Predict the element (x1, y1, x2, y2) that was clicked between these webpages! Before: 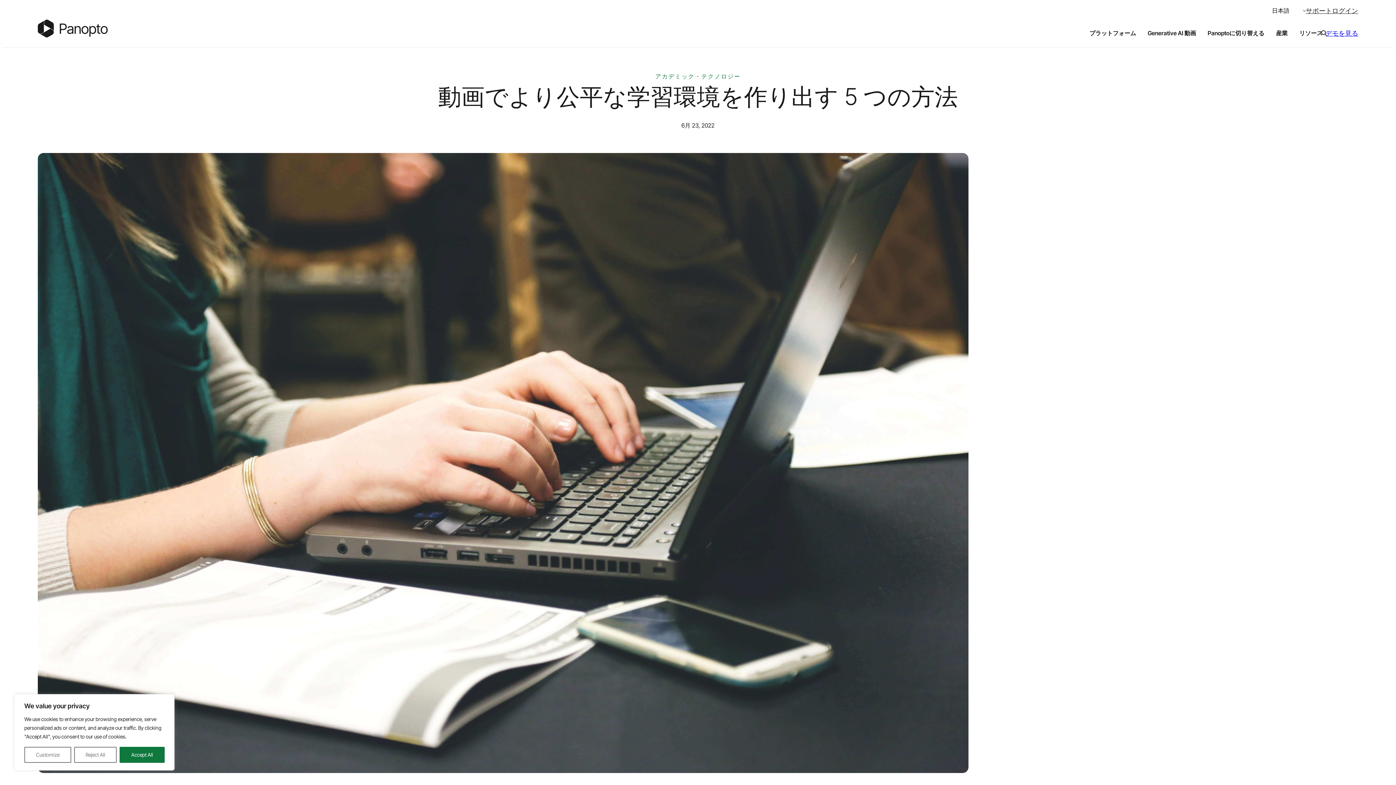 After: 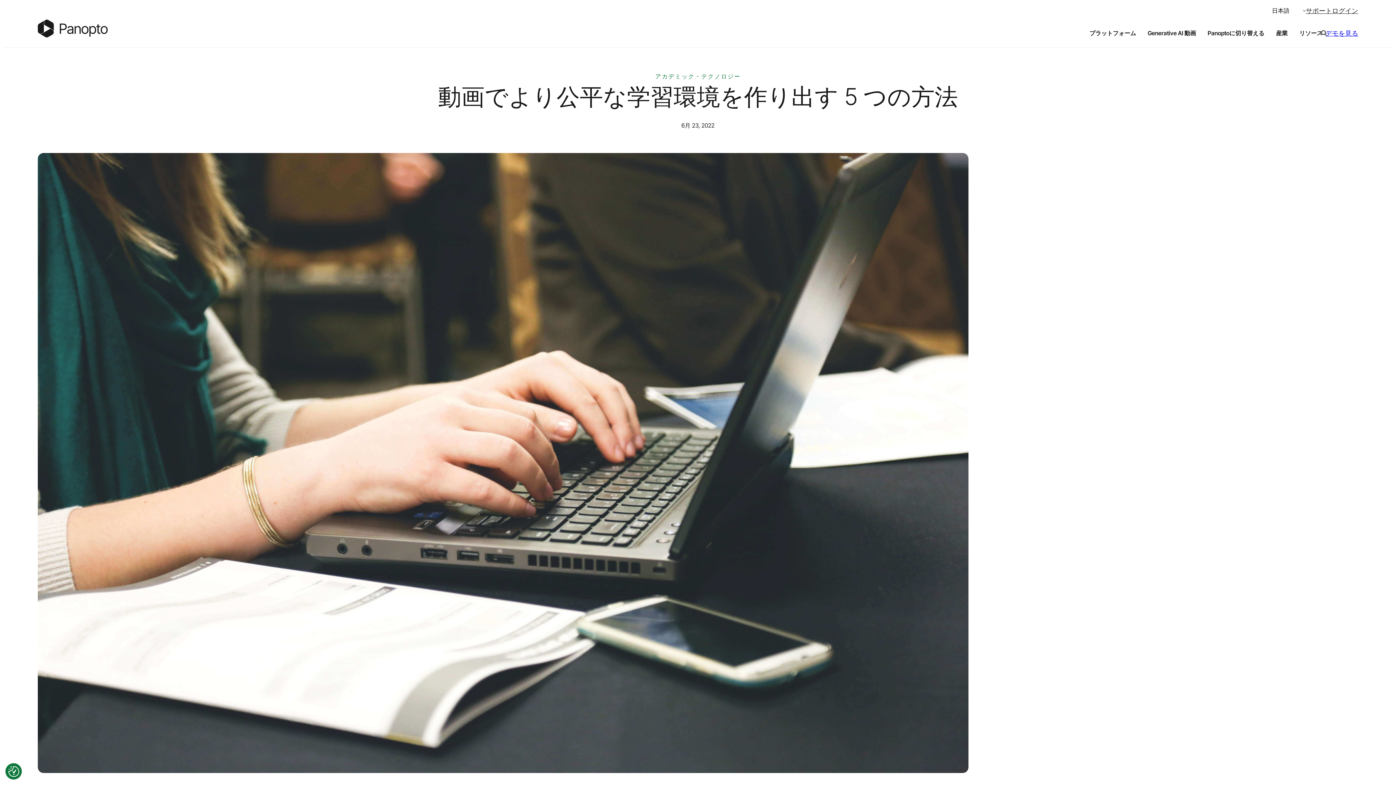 Action: label: Accept All bbox: (119, 747, 164, 763)